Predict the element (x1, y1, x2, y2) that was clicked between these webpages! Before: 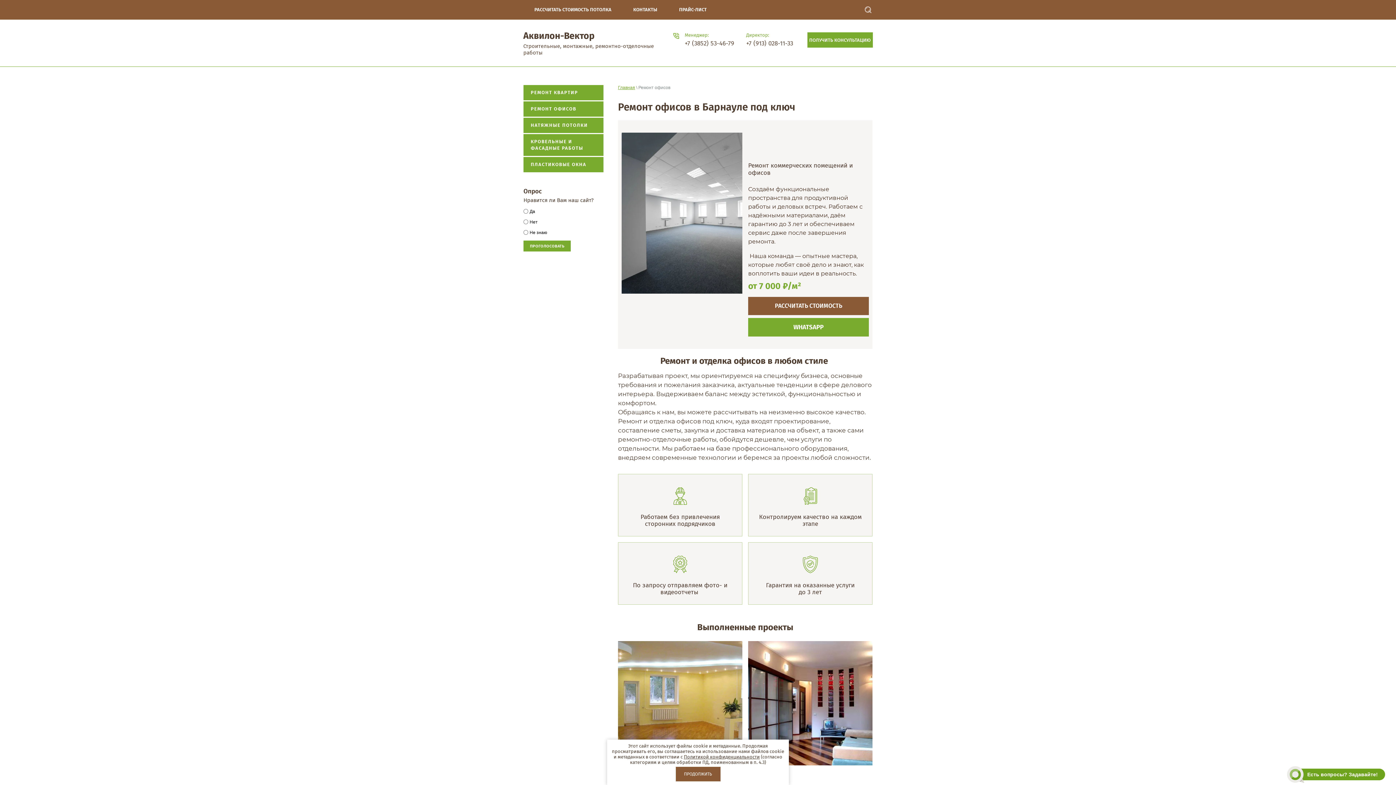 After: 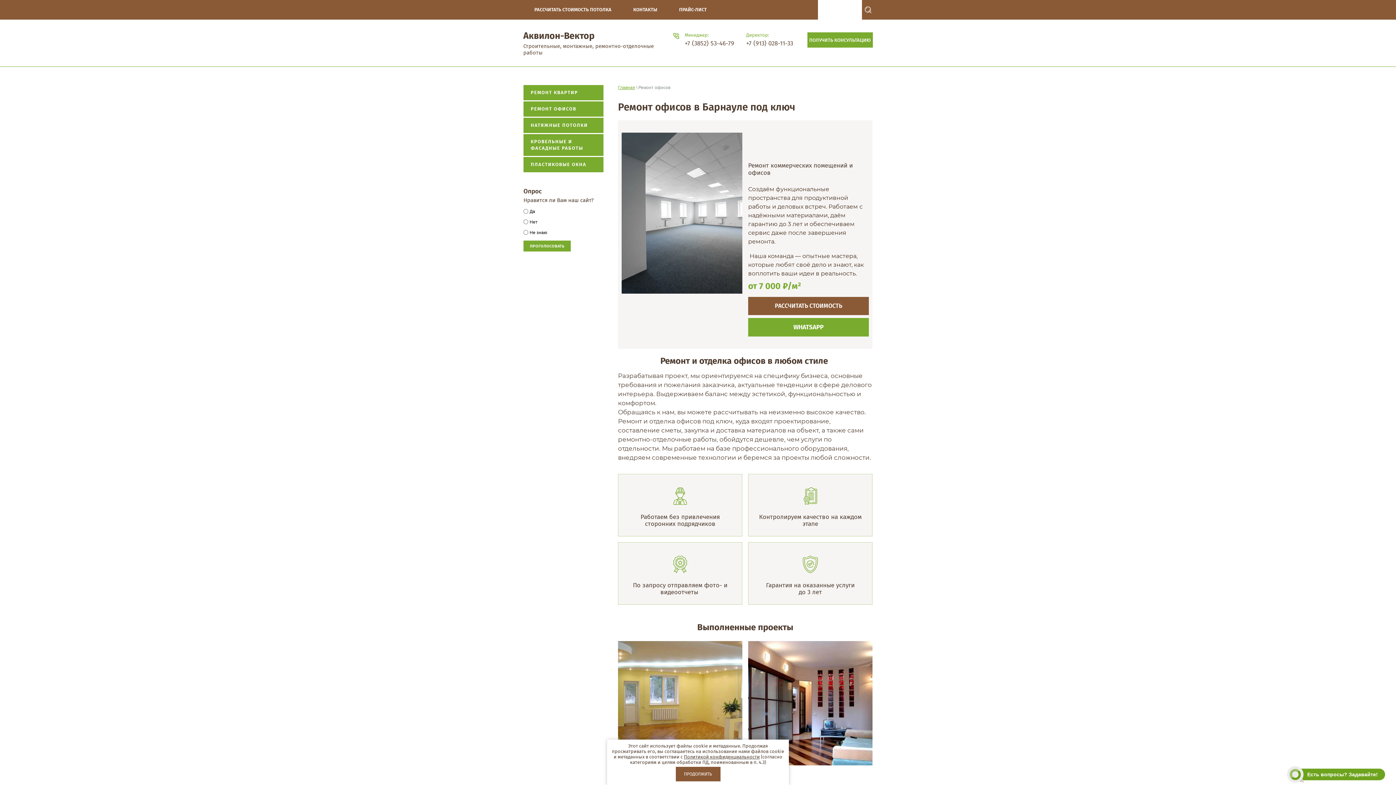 Action: bbox: (864, 5, 872, 14)